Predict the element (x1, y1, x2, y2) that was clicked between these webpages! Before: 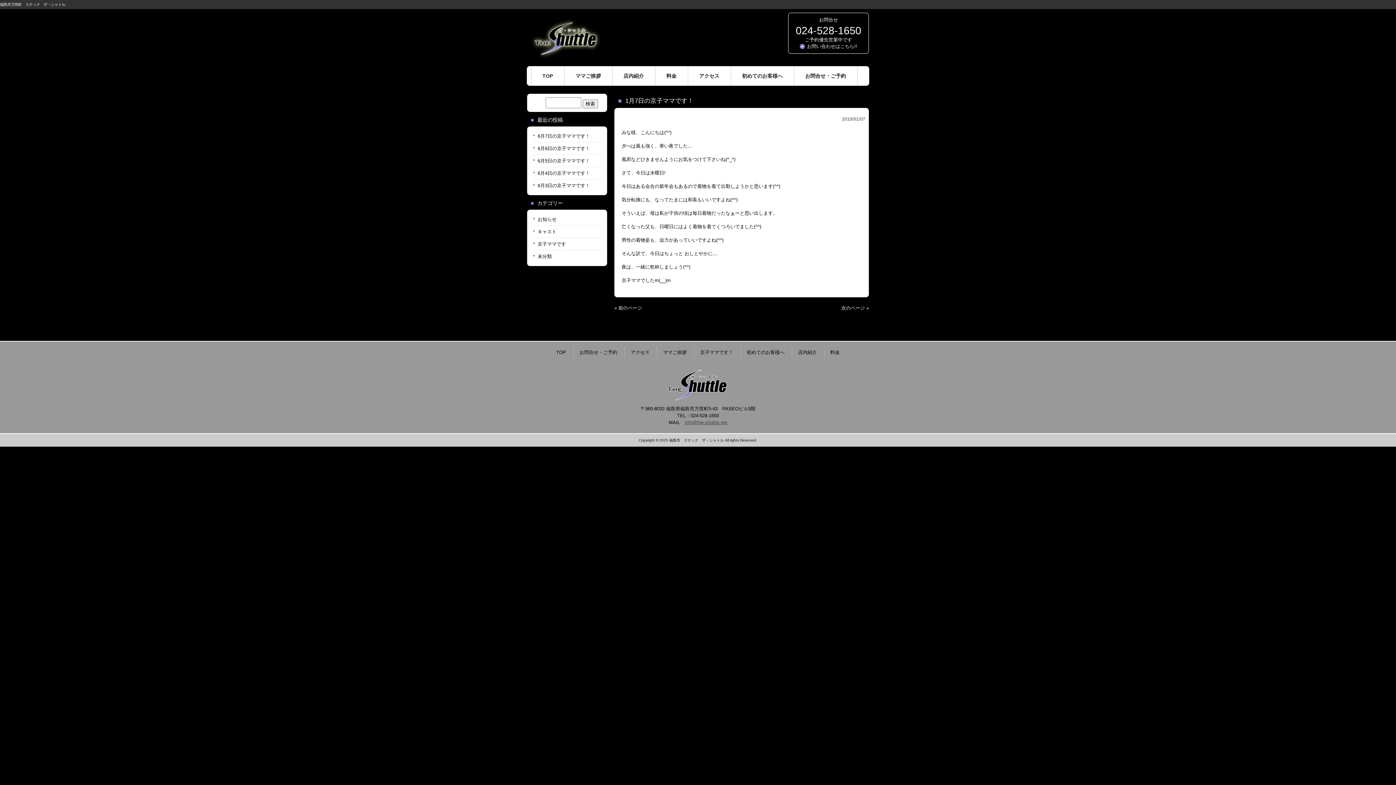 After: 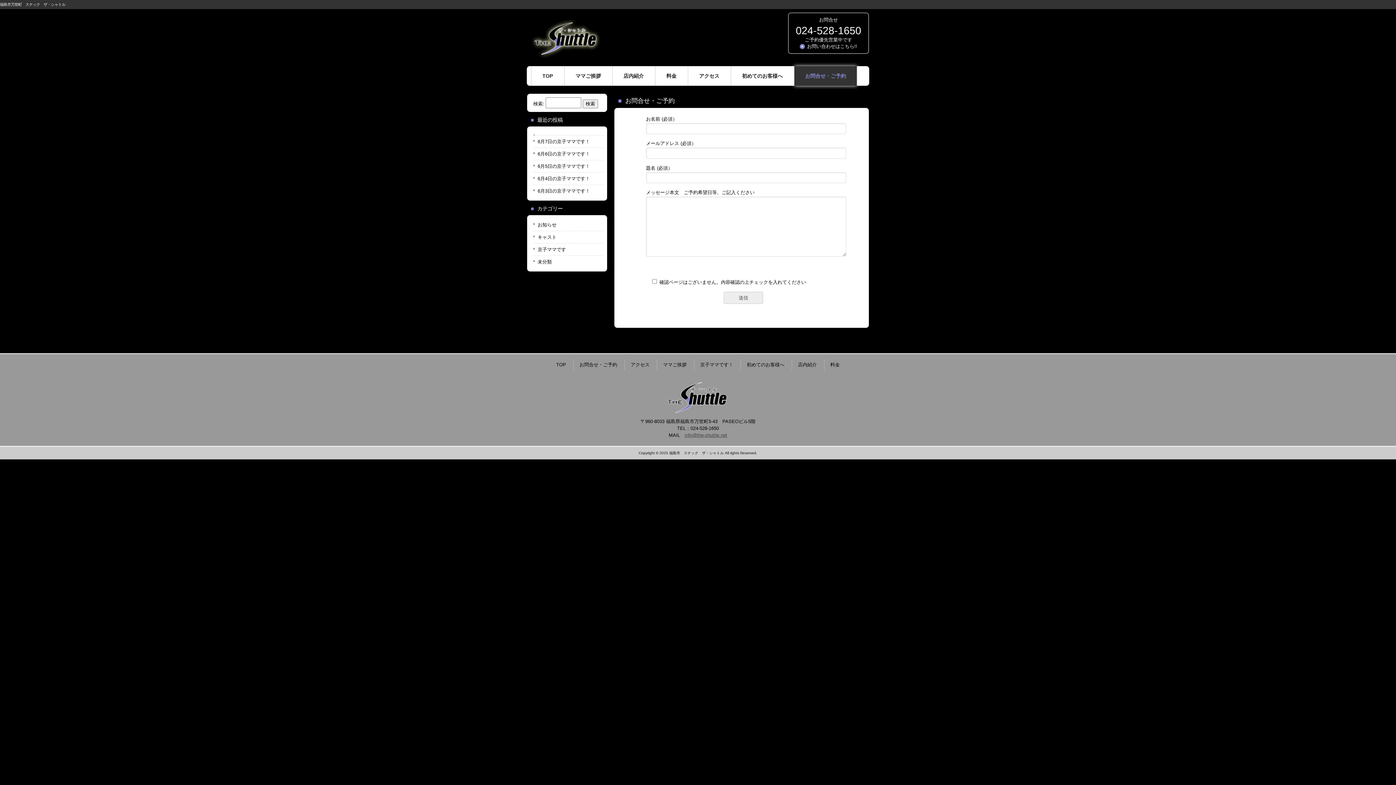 Action: bbox: (579, 349, 617, 355) label: お問合せ・ご予約